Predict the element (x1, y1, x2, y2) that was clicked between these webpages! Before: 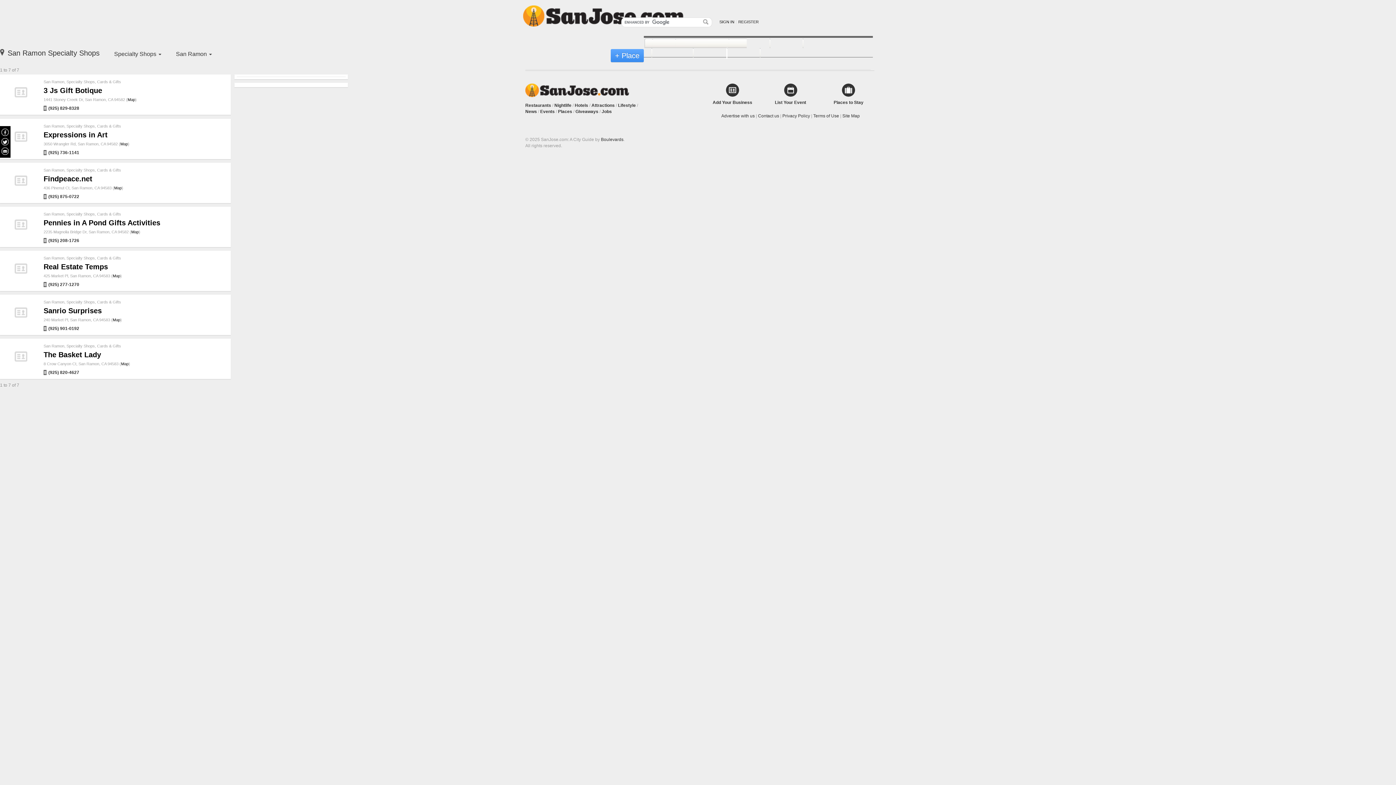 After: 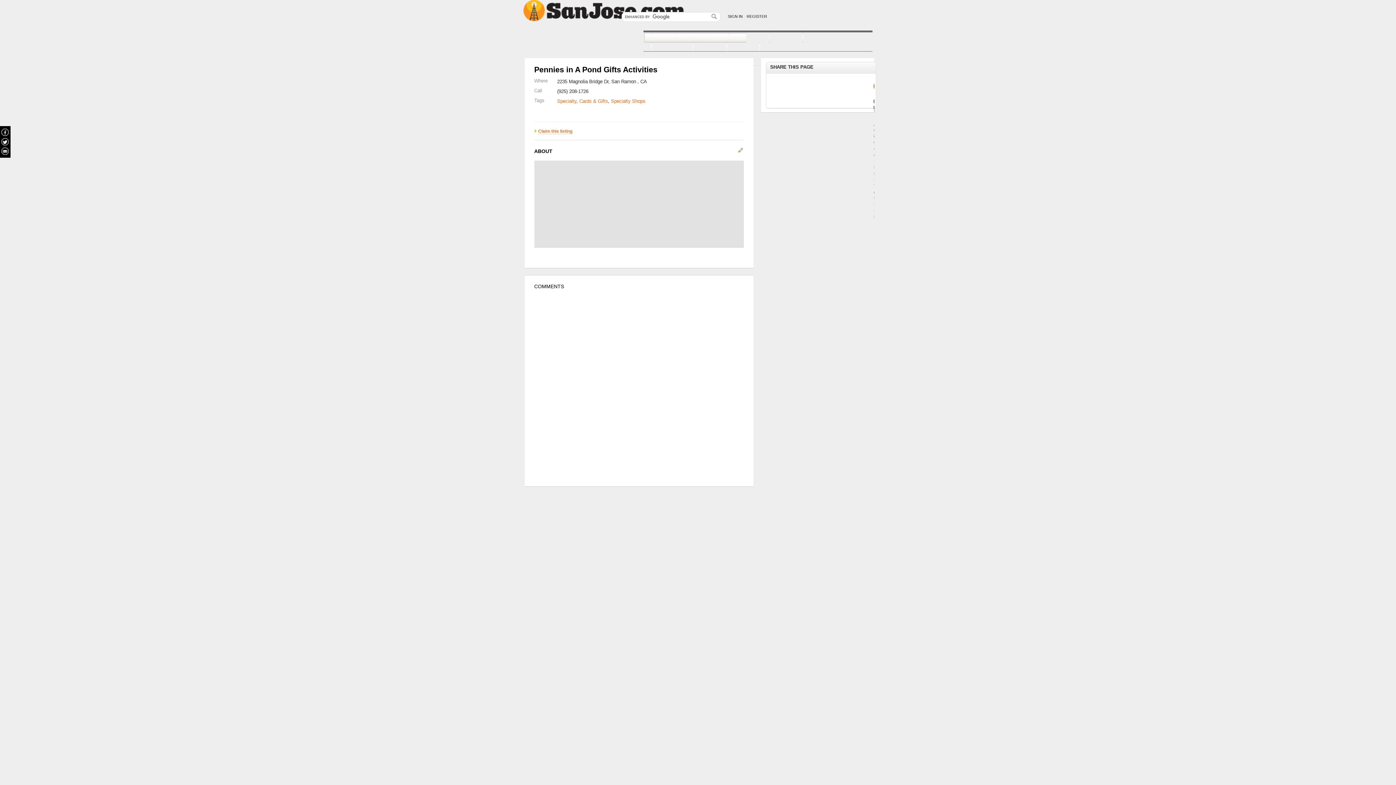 Action: label: Pennies in A Pond Gifts Activities bbox: (43, 218, 160, 226)